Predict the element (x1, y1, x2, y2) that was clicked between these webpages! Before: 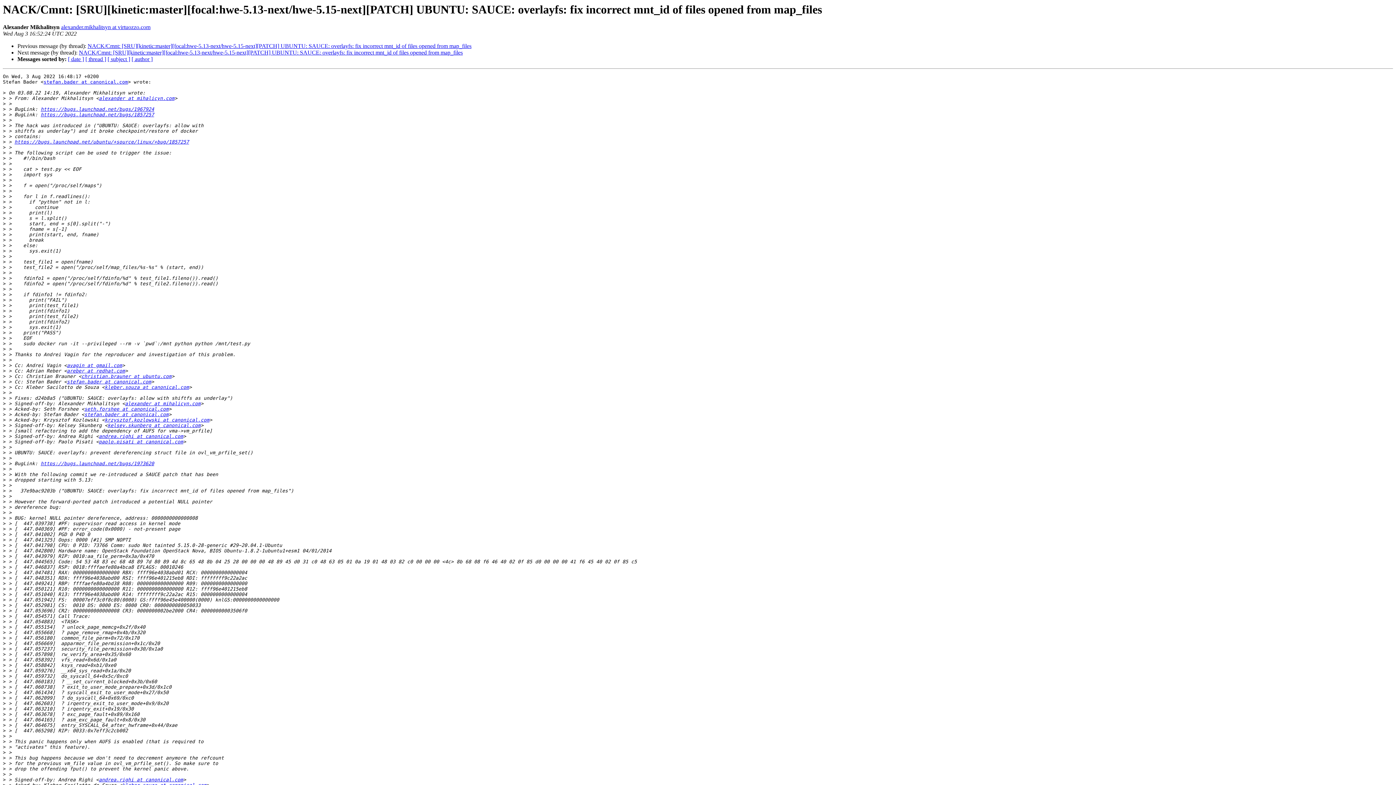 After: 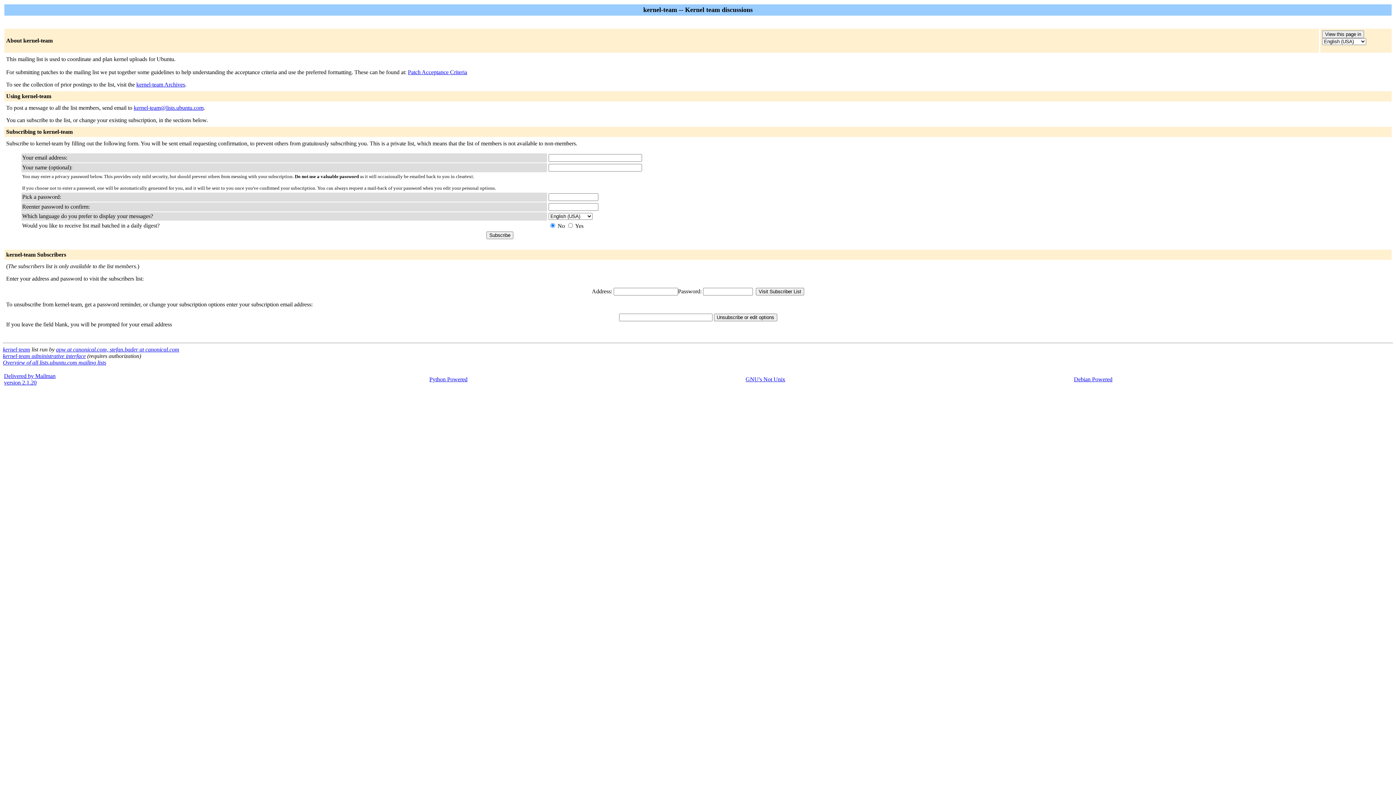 Action: bbox: (98, 95, 174, 101) label: alexander at mihalicyn.com